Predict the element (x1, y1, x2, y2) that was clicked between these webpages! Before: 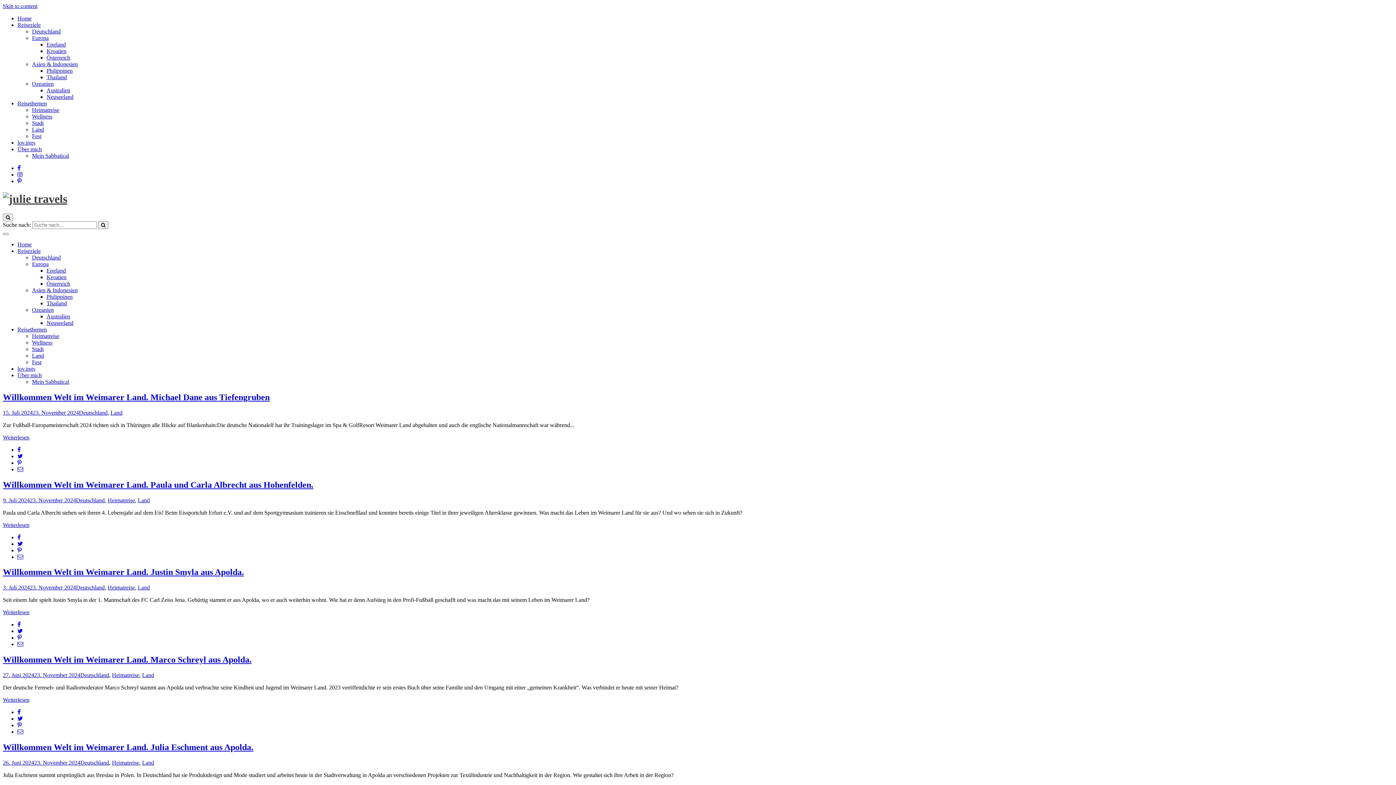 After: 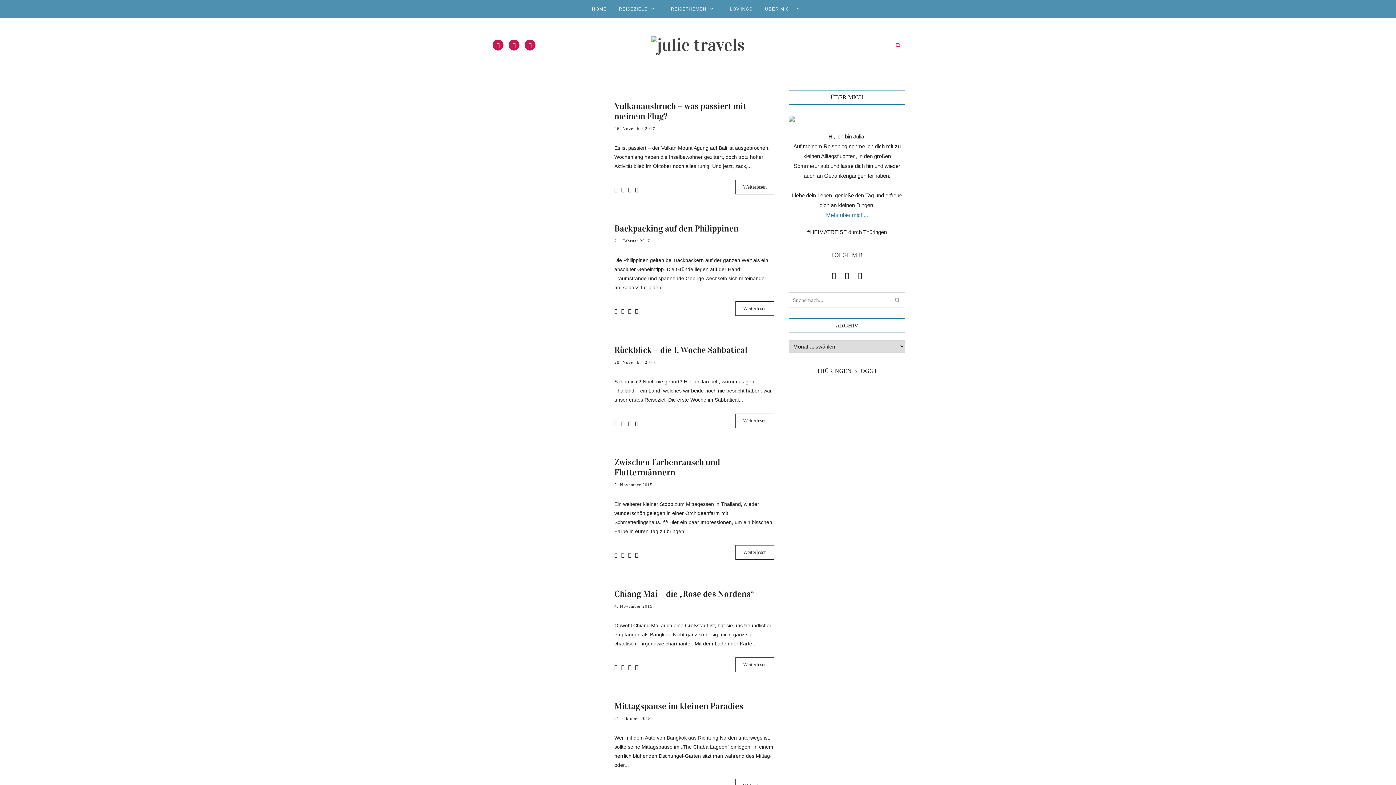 Action: bbox: (32, 61, 77, 67) label: Asien & Indonesien